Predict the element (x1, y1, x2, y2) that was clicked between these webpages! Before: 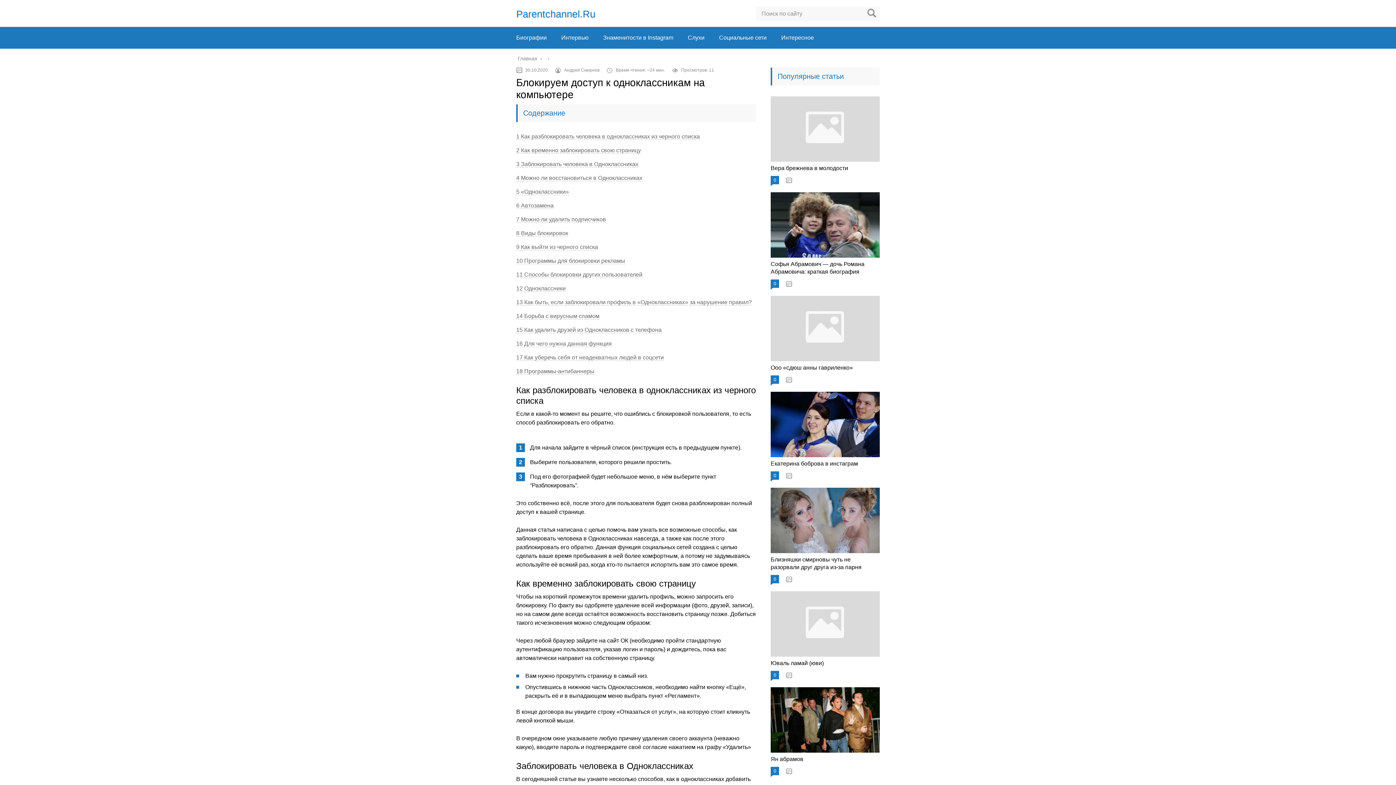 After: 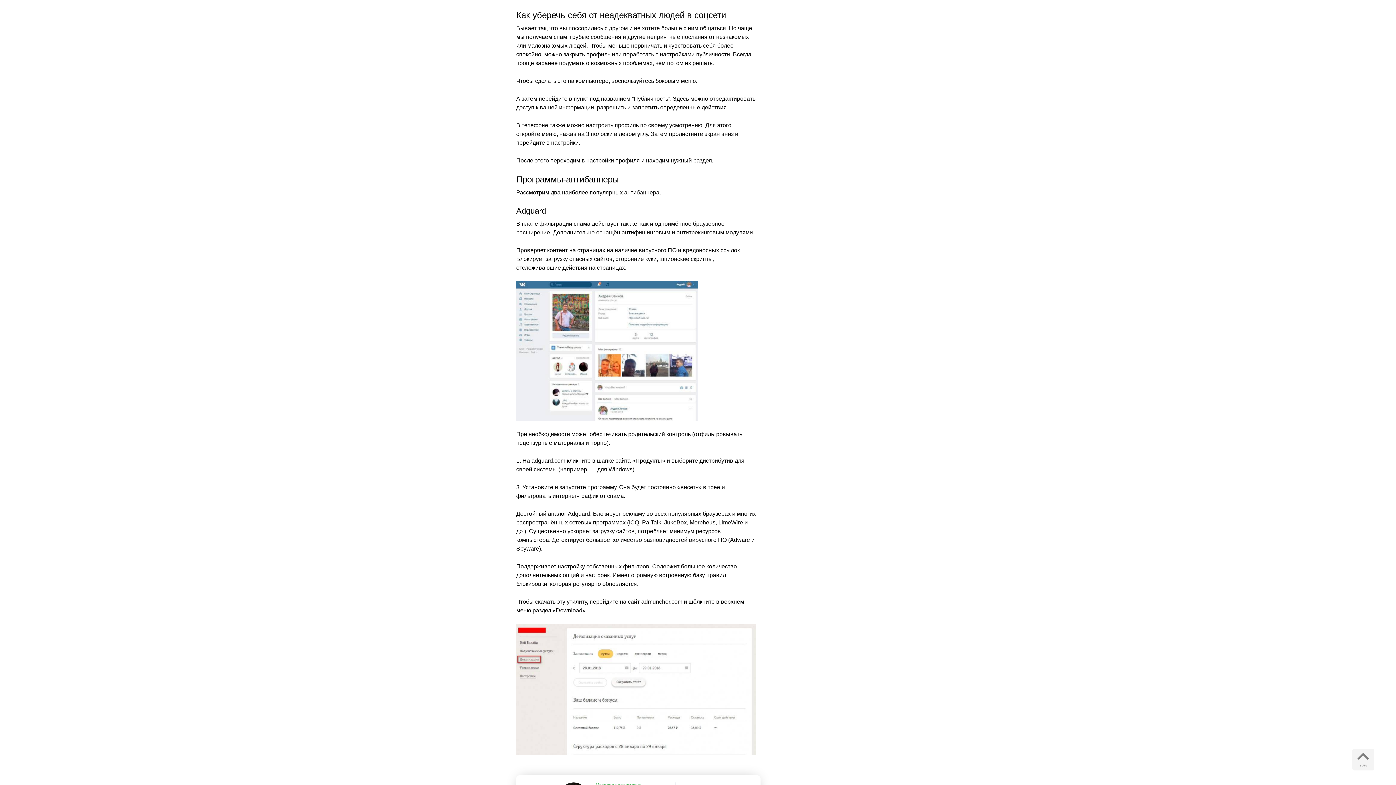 Action: bbox: (516, 354, 664, 361) label: 17 Как уберечь себя от неадекватных людей в соцсети